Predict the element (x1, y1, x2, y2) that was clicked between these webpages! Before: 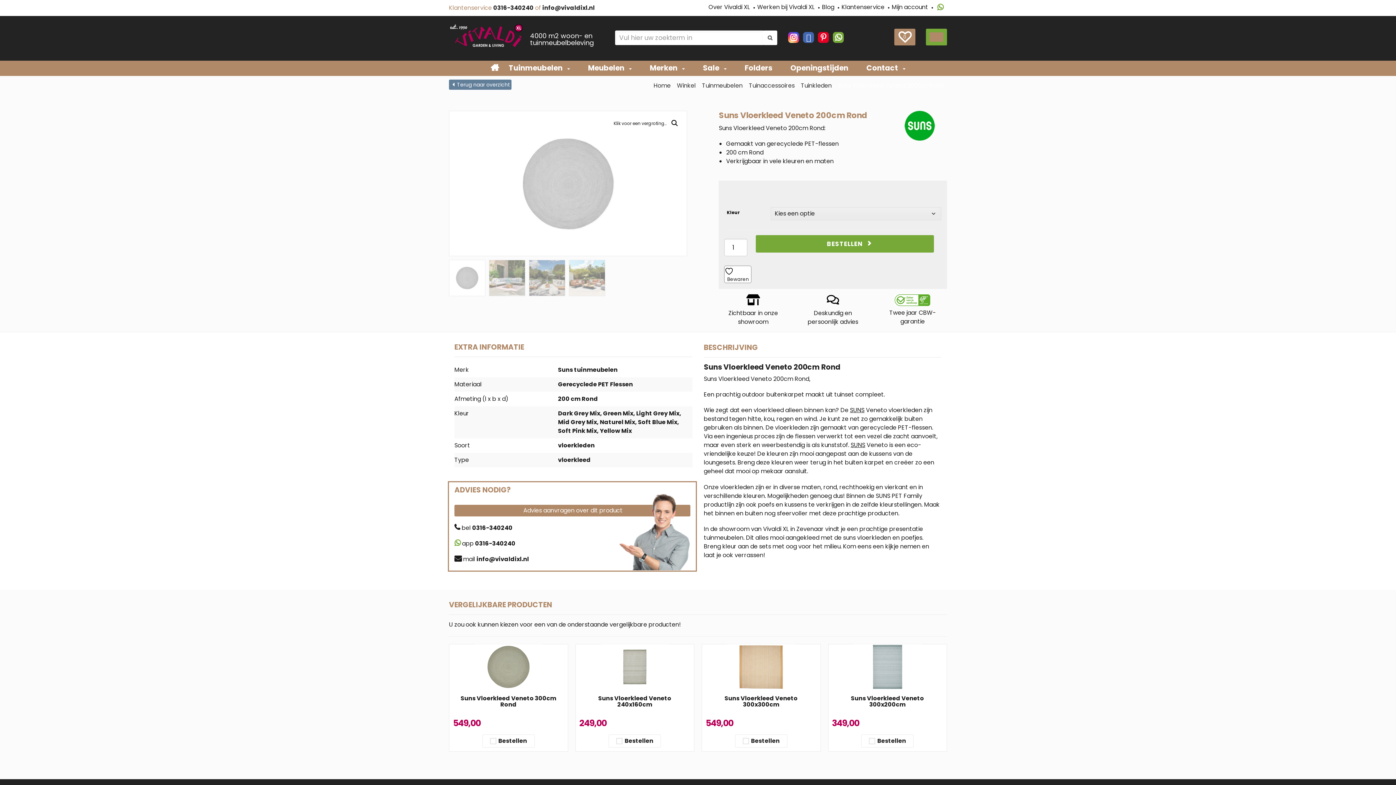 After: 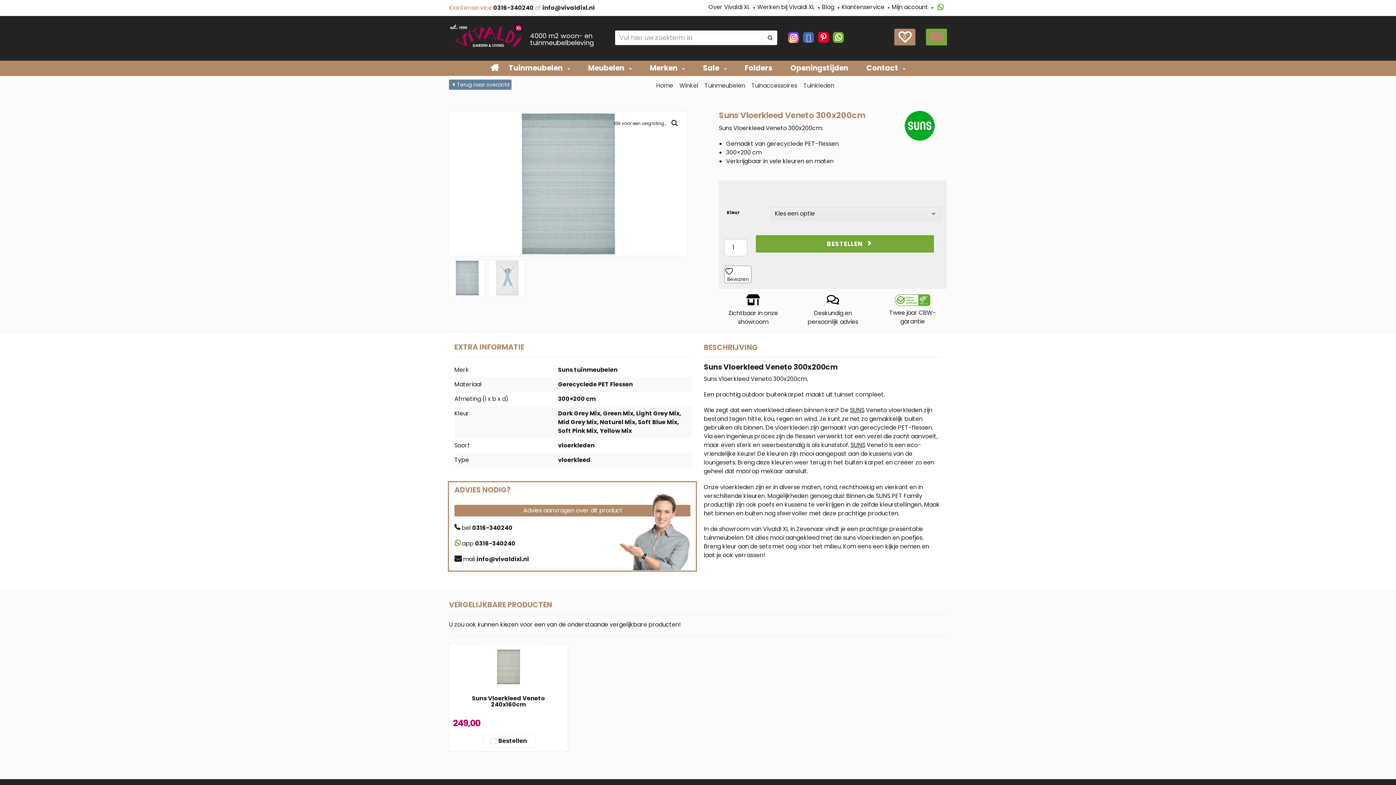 Action: bbox: (828, 644, 946, 730)